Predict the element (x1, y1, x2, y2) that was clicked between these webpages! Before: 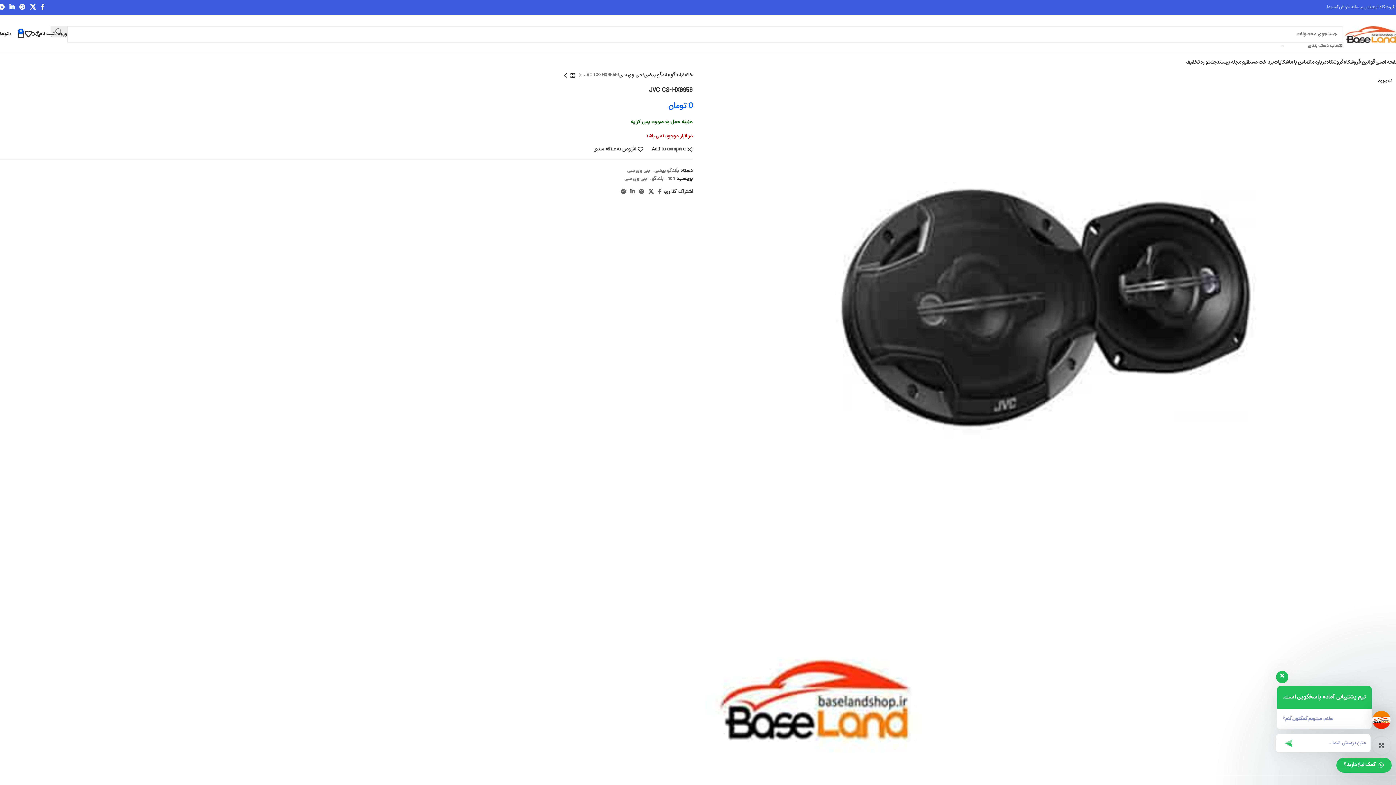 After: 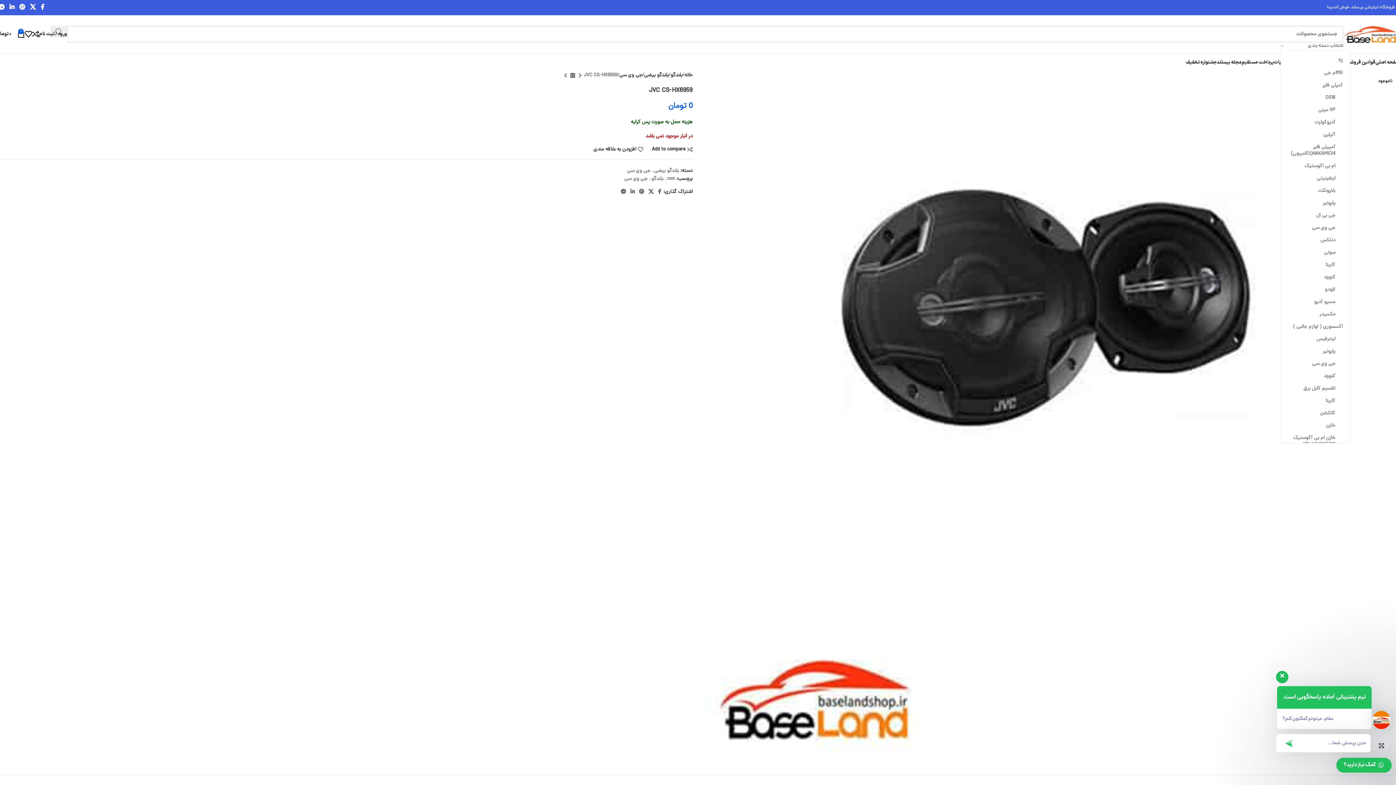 Action: label: انتخاب دسته بندی bbox: (1281, 42, 1343, 49)